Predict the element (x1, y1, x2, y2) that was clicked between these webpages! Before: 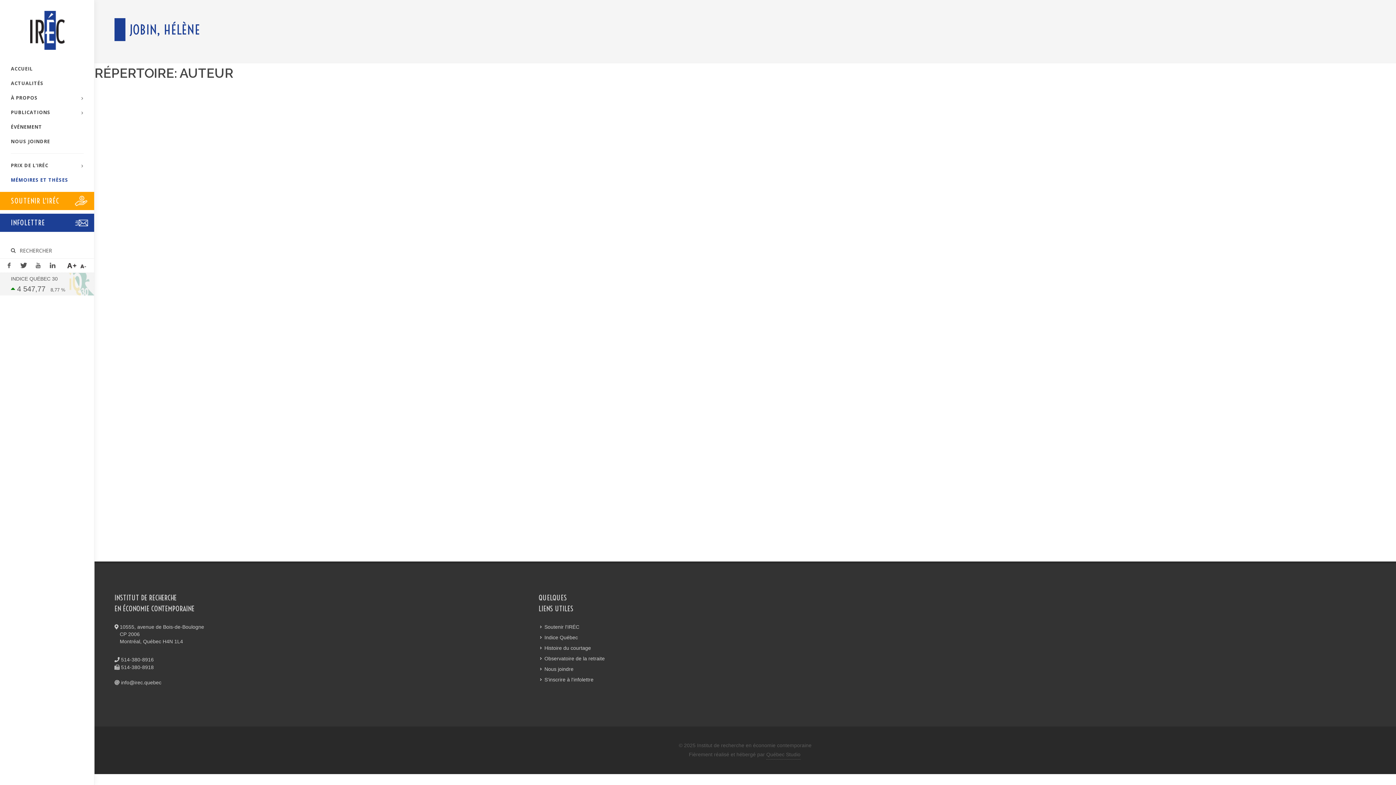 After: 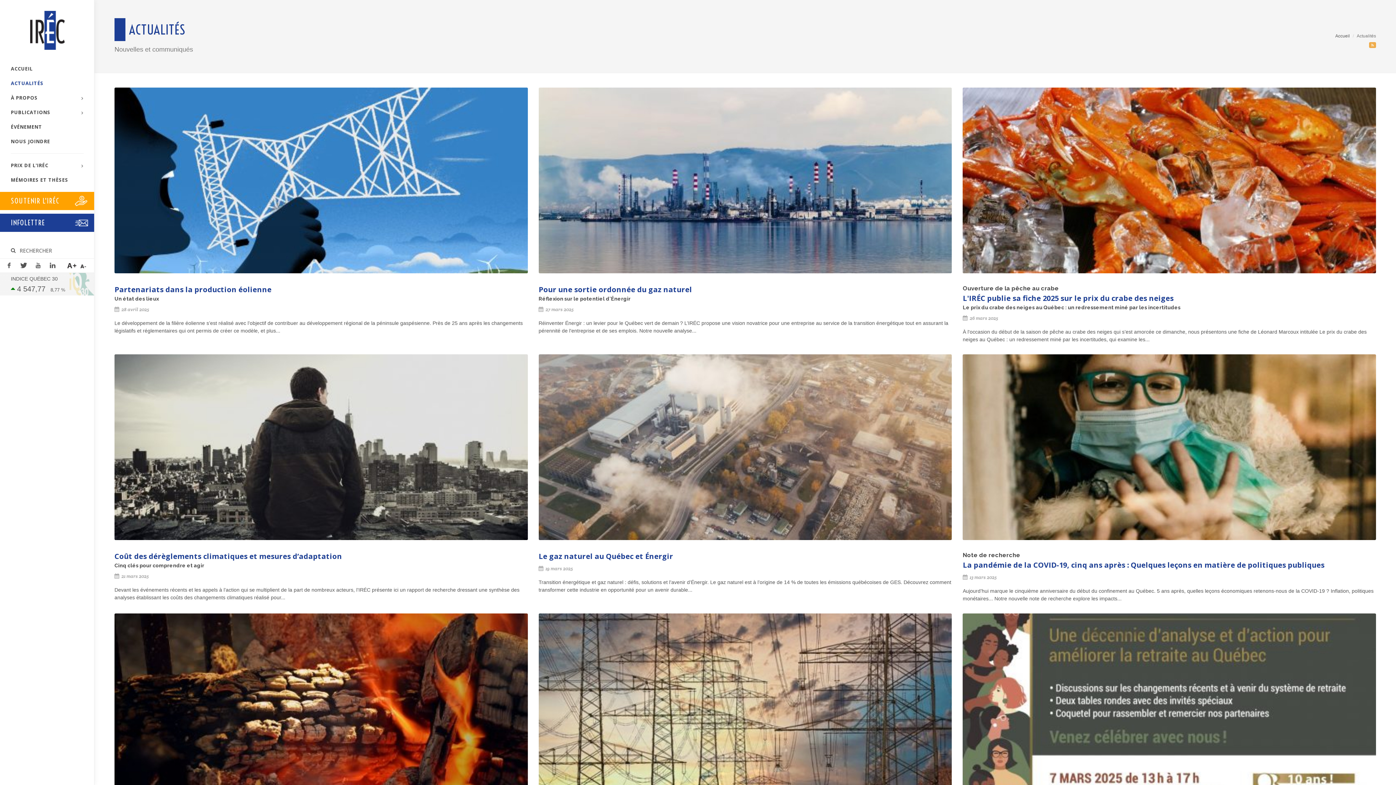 Action: label: ACTUALITÉS bbox: (10, 78, 83, 88)